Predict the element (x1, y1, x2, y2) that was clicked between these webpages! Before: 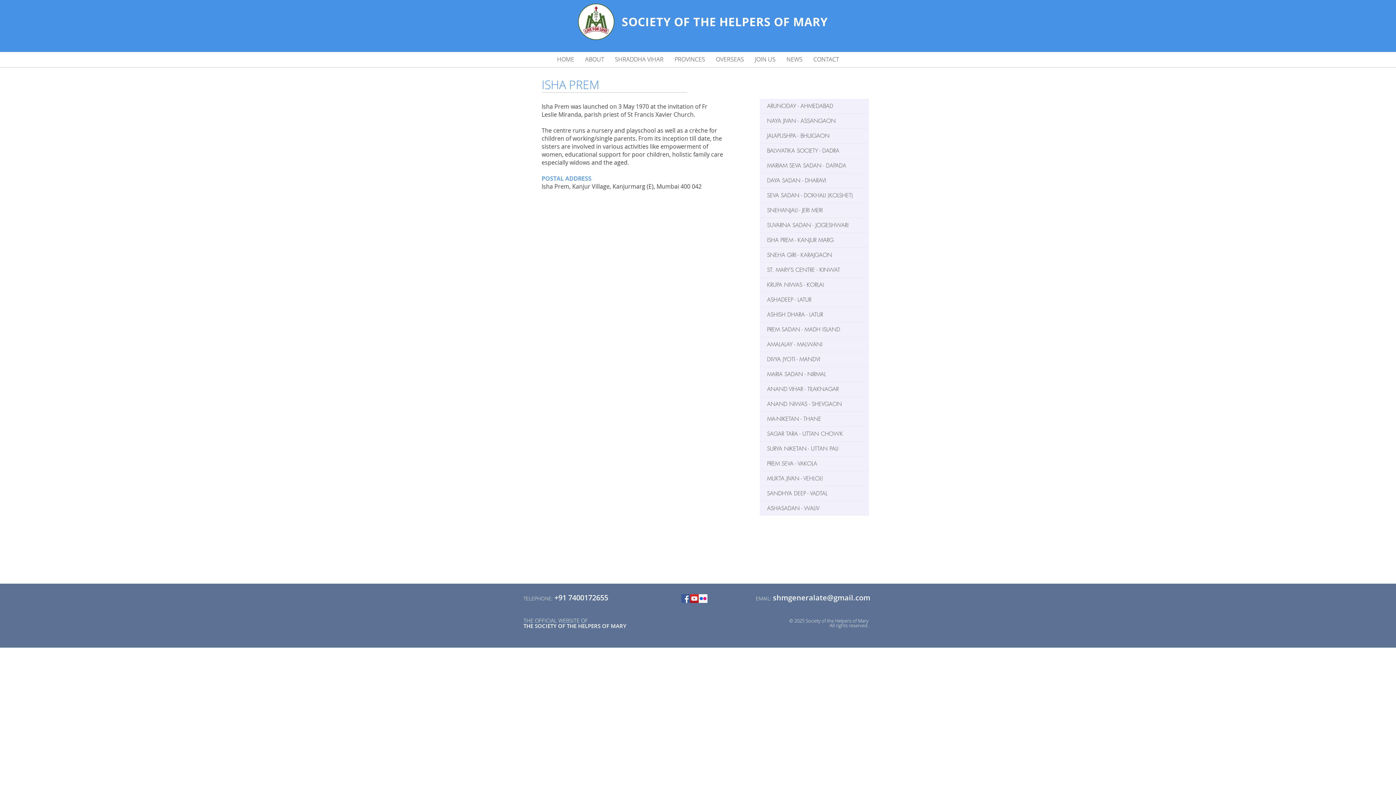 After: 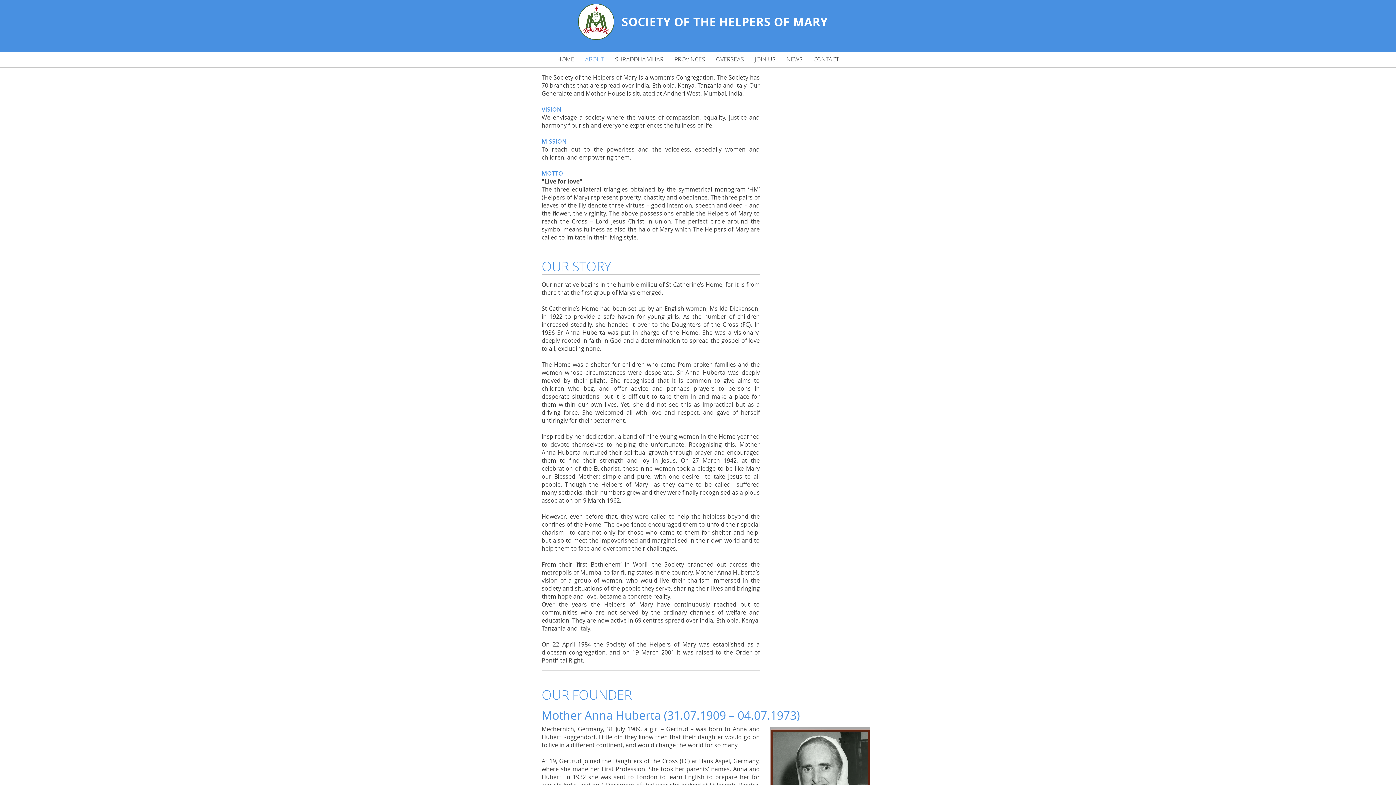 Action: bbox: (579, 51, 609, 66) label: ABOUT